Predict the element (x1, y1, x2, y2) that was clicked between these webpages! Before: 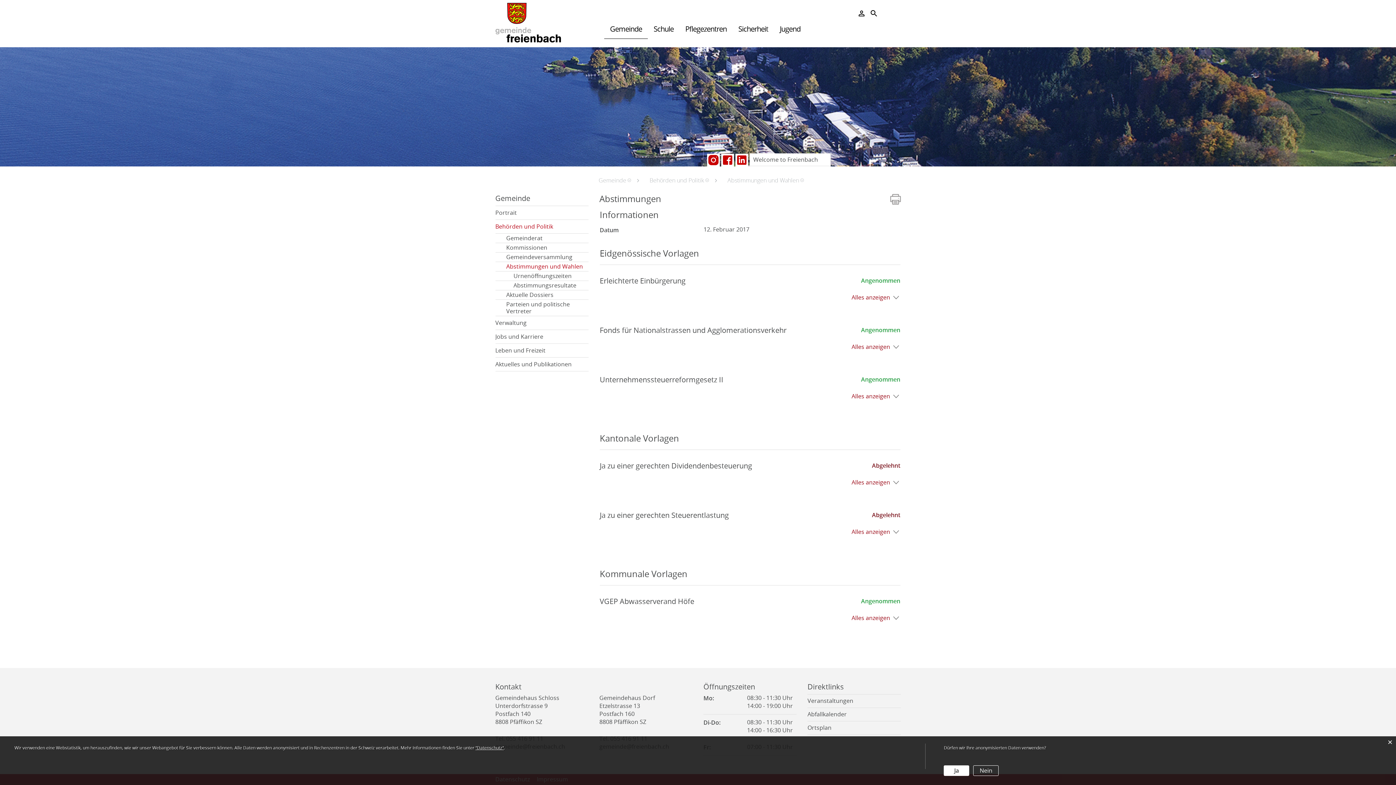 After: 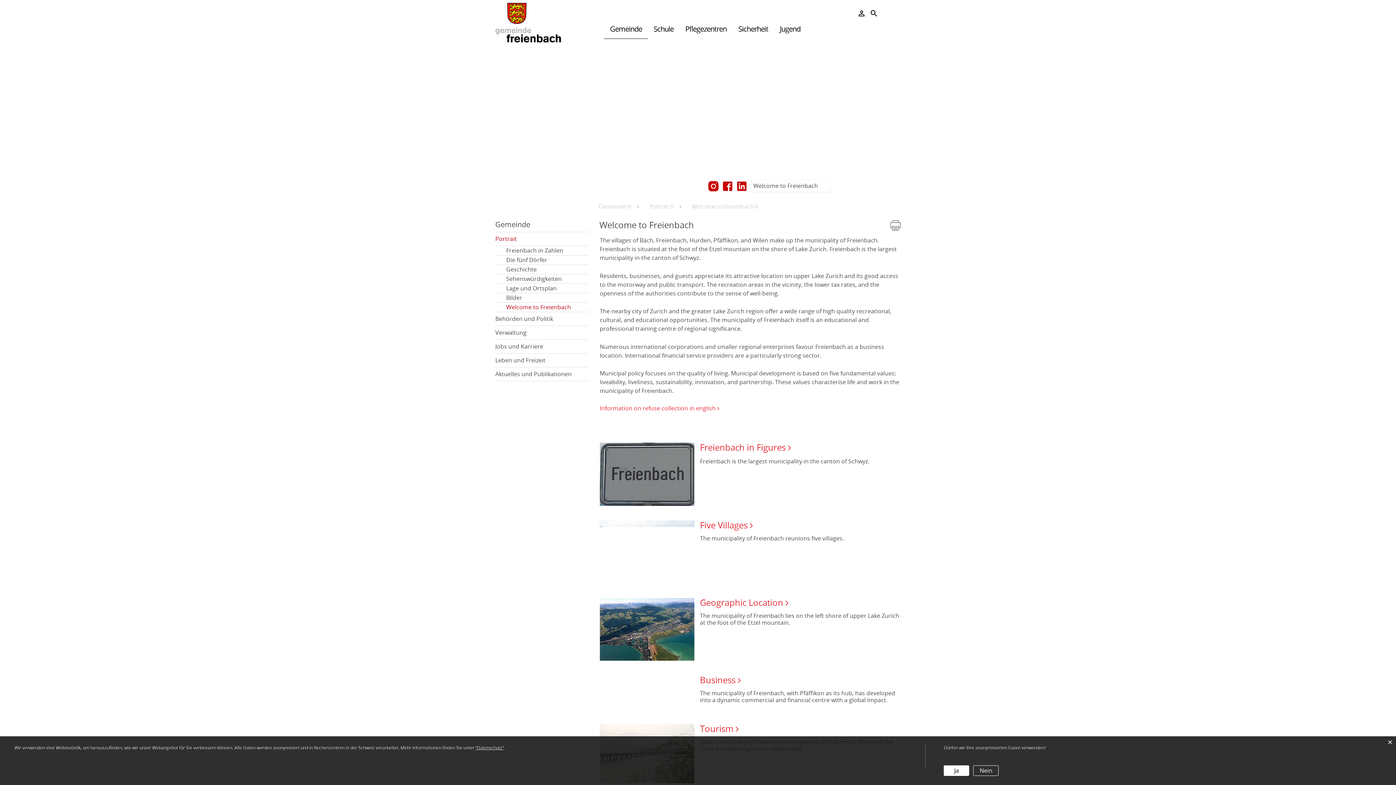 Action: bbox: (749, 153, 830, 166) label: Welcome to Freienbach